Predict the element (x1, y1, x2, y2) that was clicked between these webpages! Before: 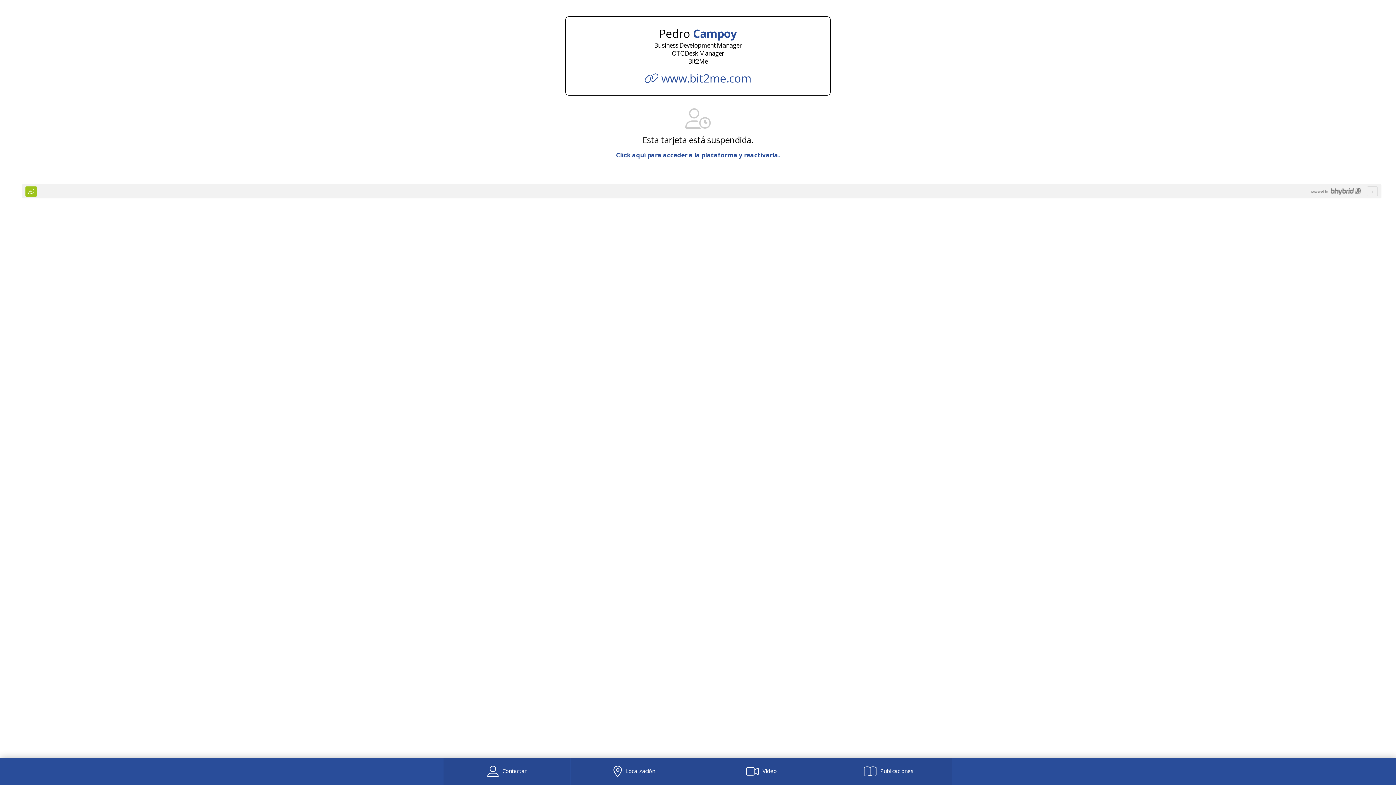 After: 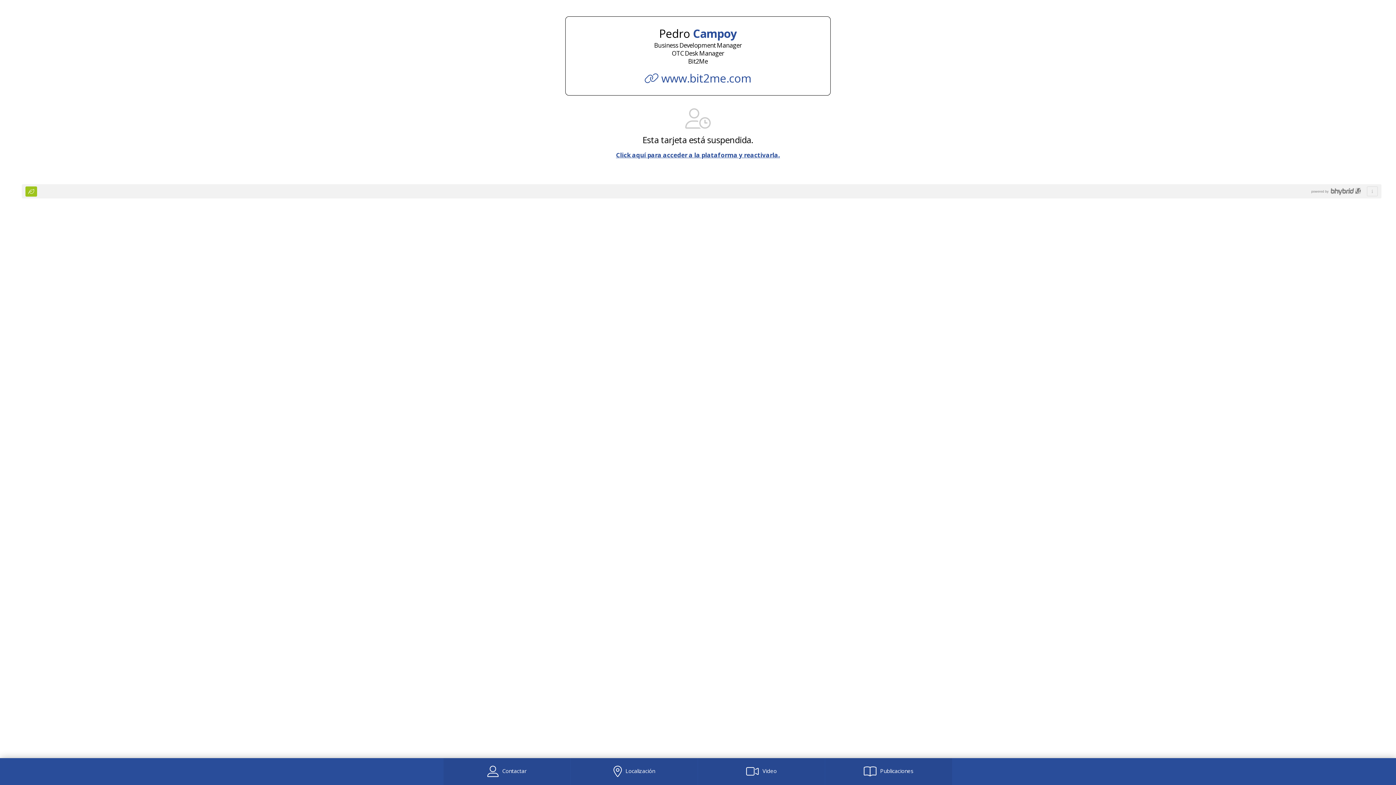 Action: label: Publicaciones bbox: (825, 758, 952, 785)